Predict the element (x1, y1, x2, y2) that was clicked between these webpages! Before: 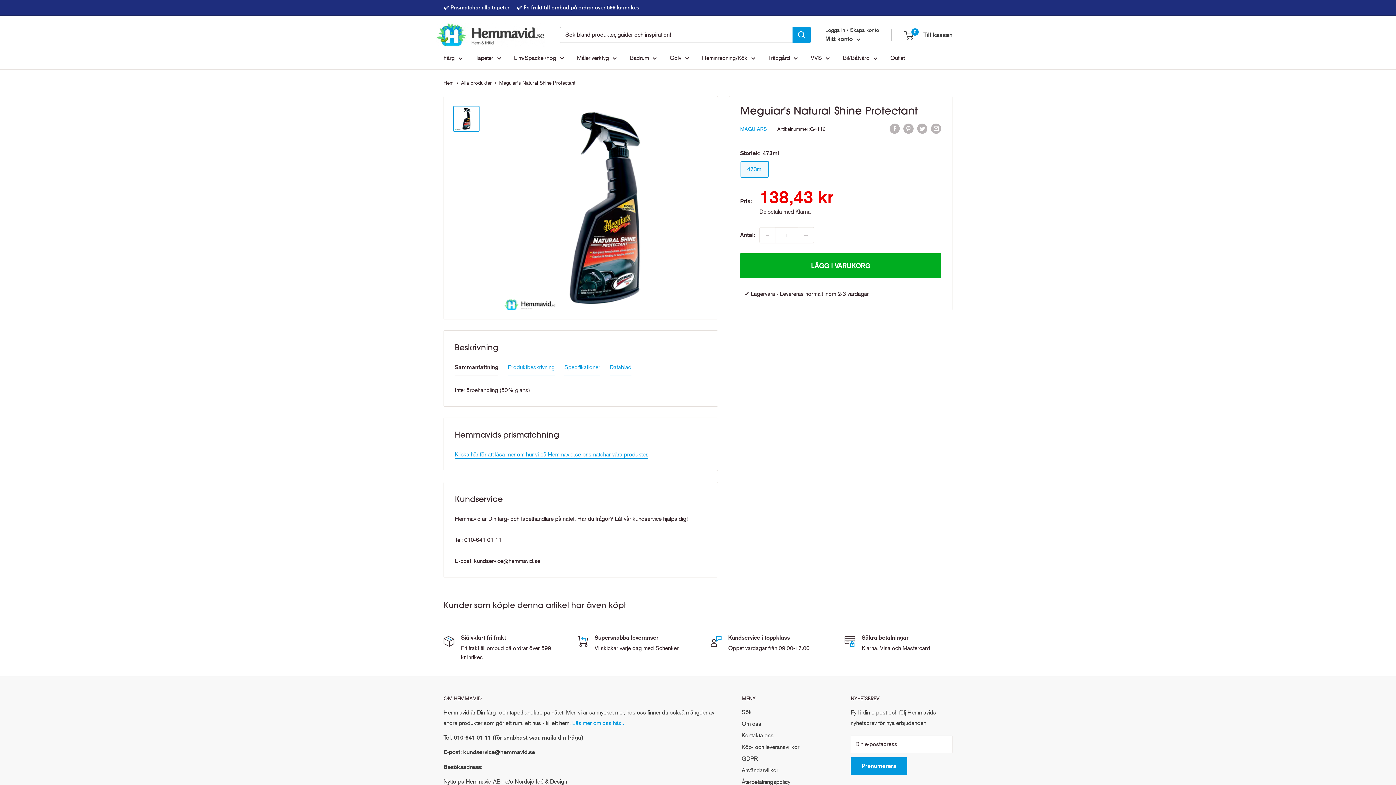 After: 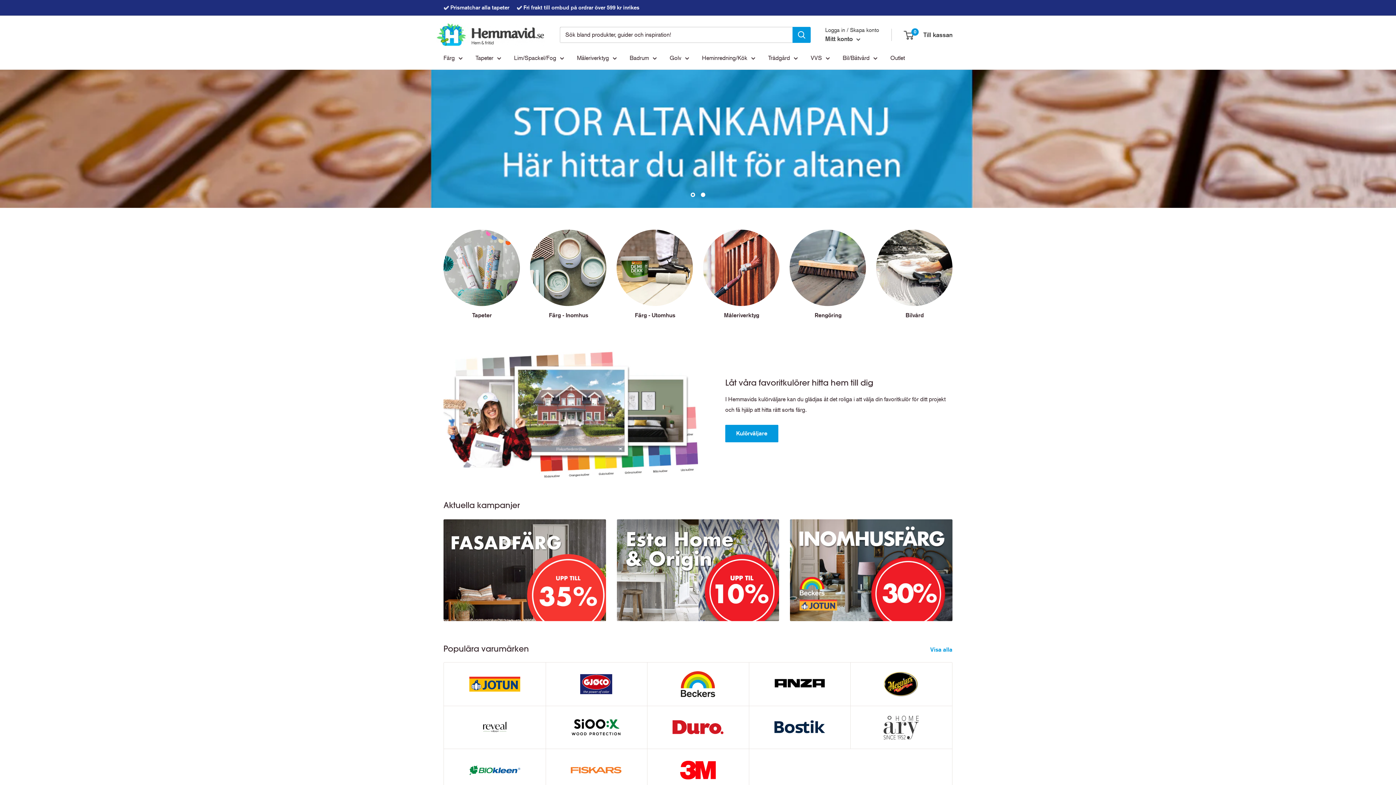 Action: bbox: (443, 22, 545, 46)